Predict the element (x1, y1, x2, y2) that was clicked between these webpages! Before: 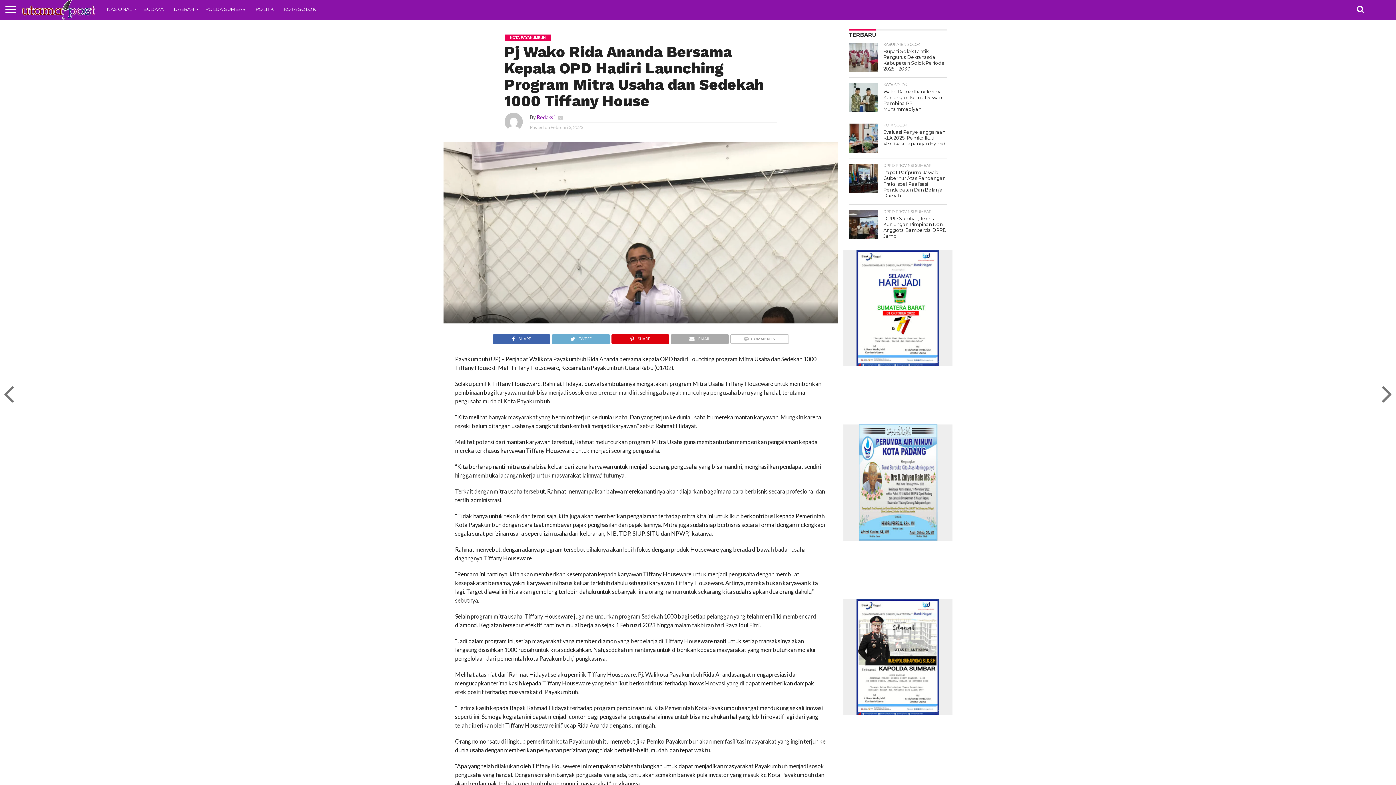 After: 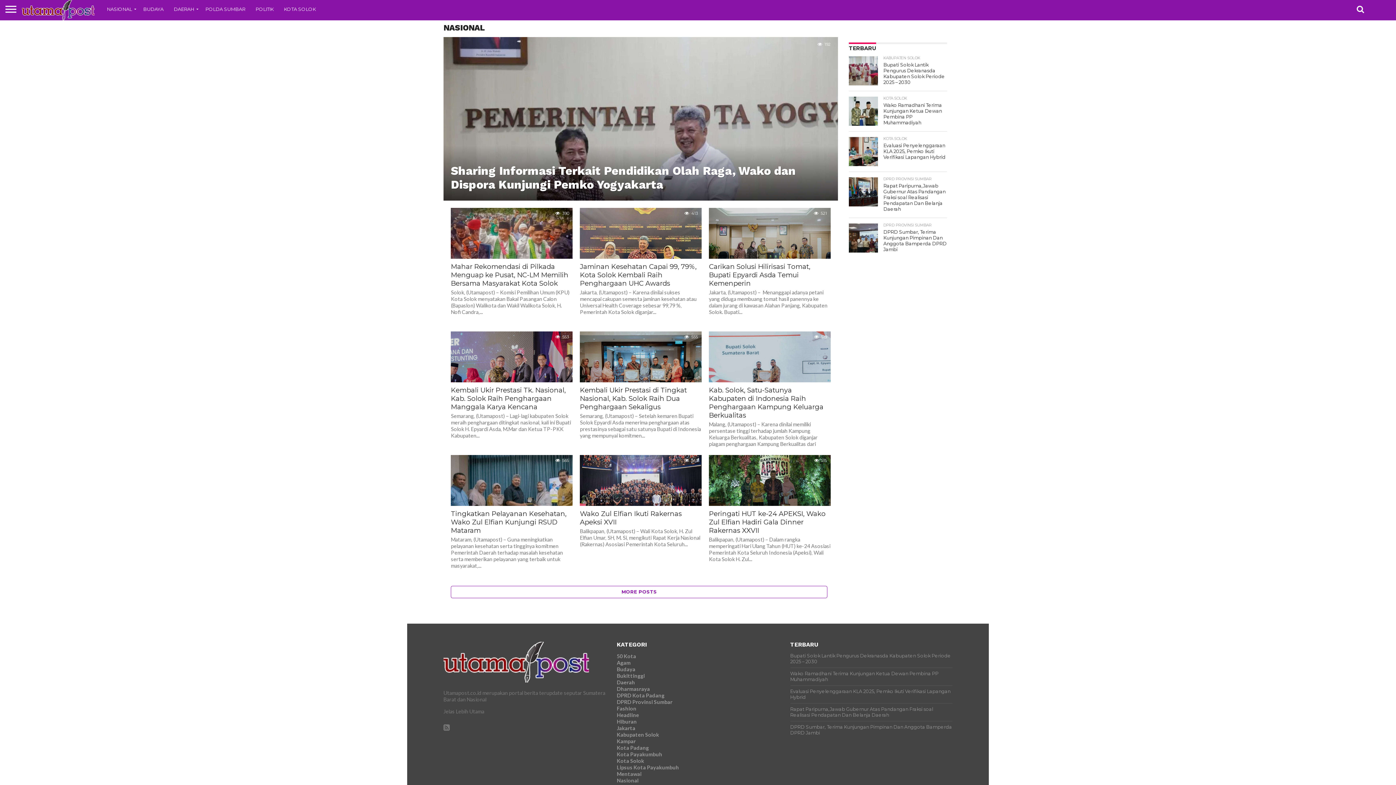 Action: label: NASIONAL bbox: (101, 0, 138, 18)